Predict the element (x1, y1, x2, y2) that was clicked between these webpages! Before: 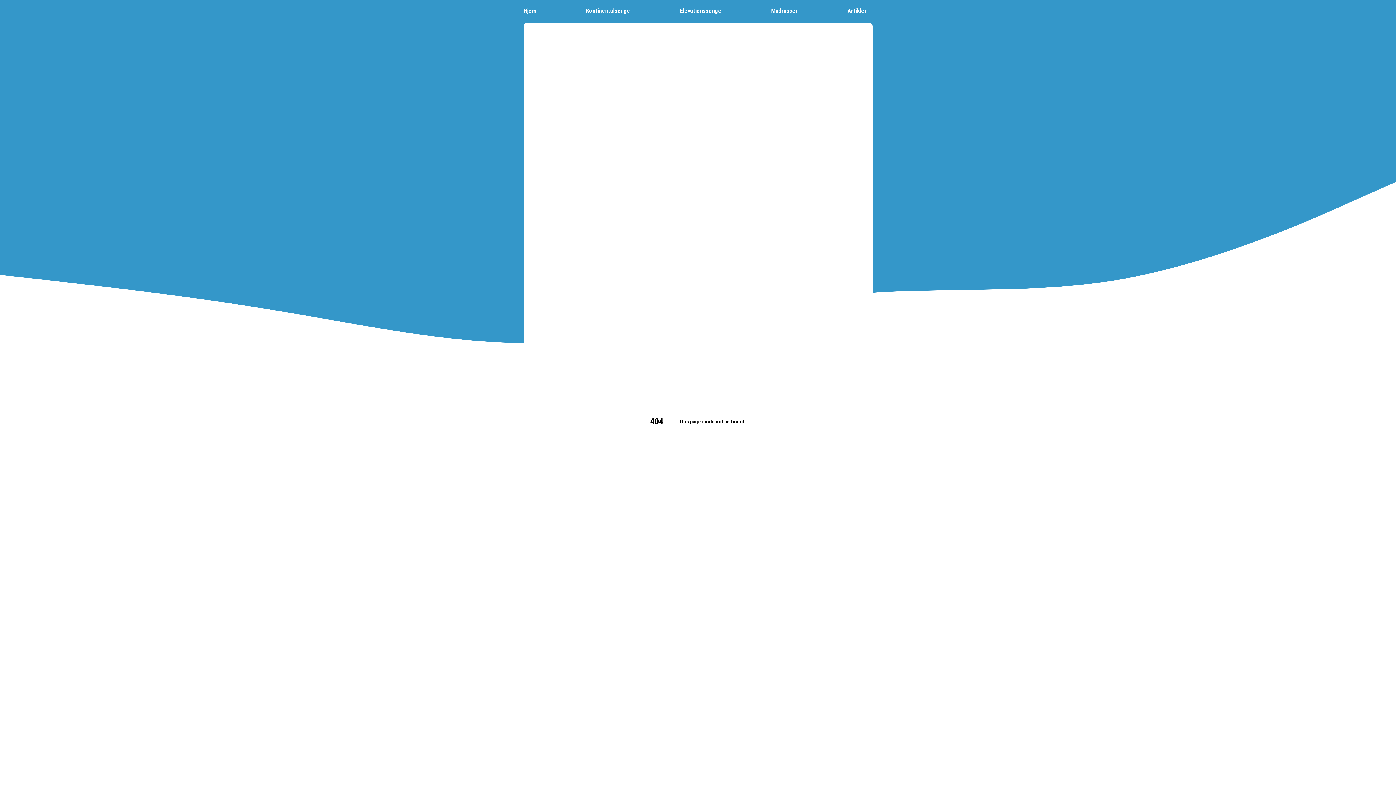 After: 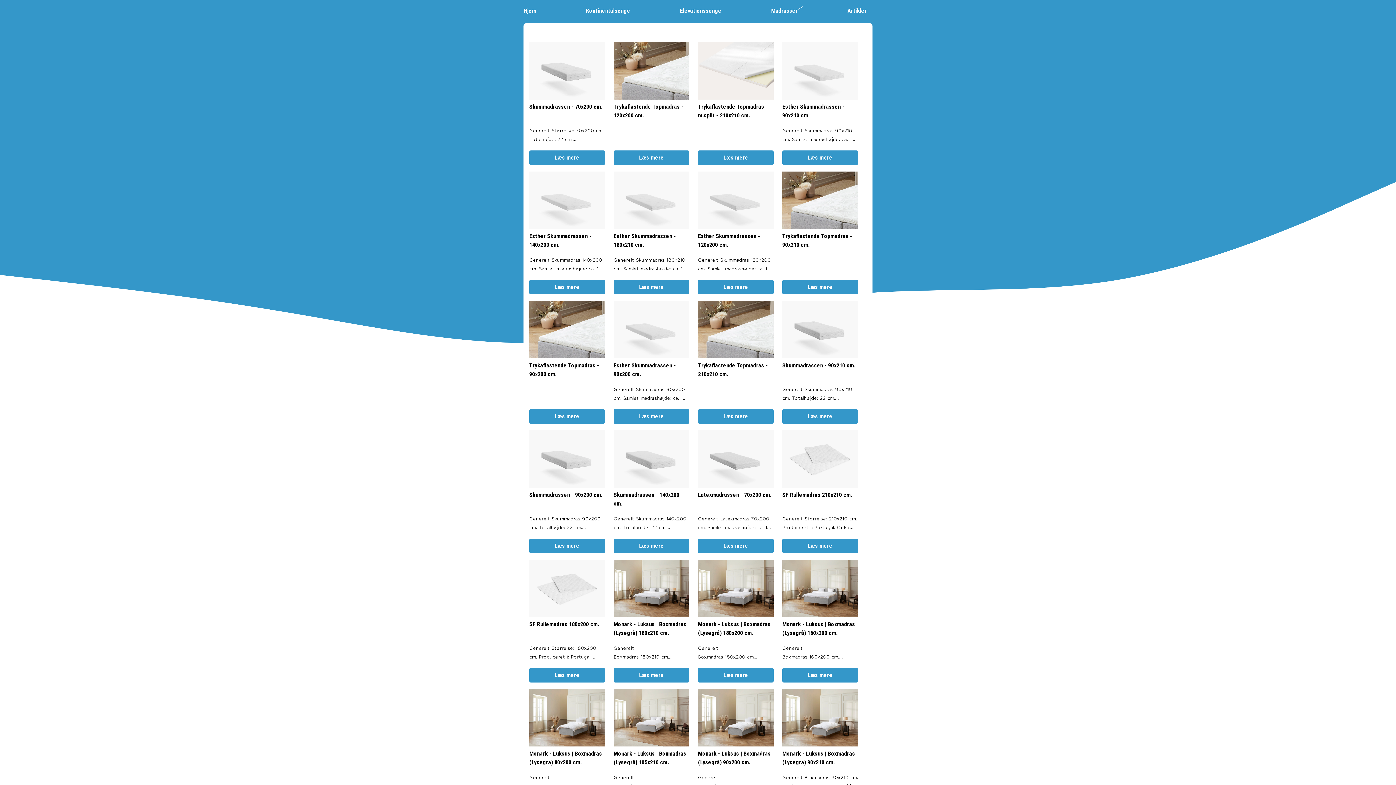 Action: bbox: (771, 6, 803, 15) label: Madrasser